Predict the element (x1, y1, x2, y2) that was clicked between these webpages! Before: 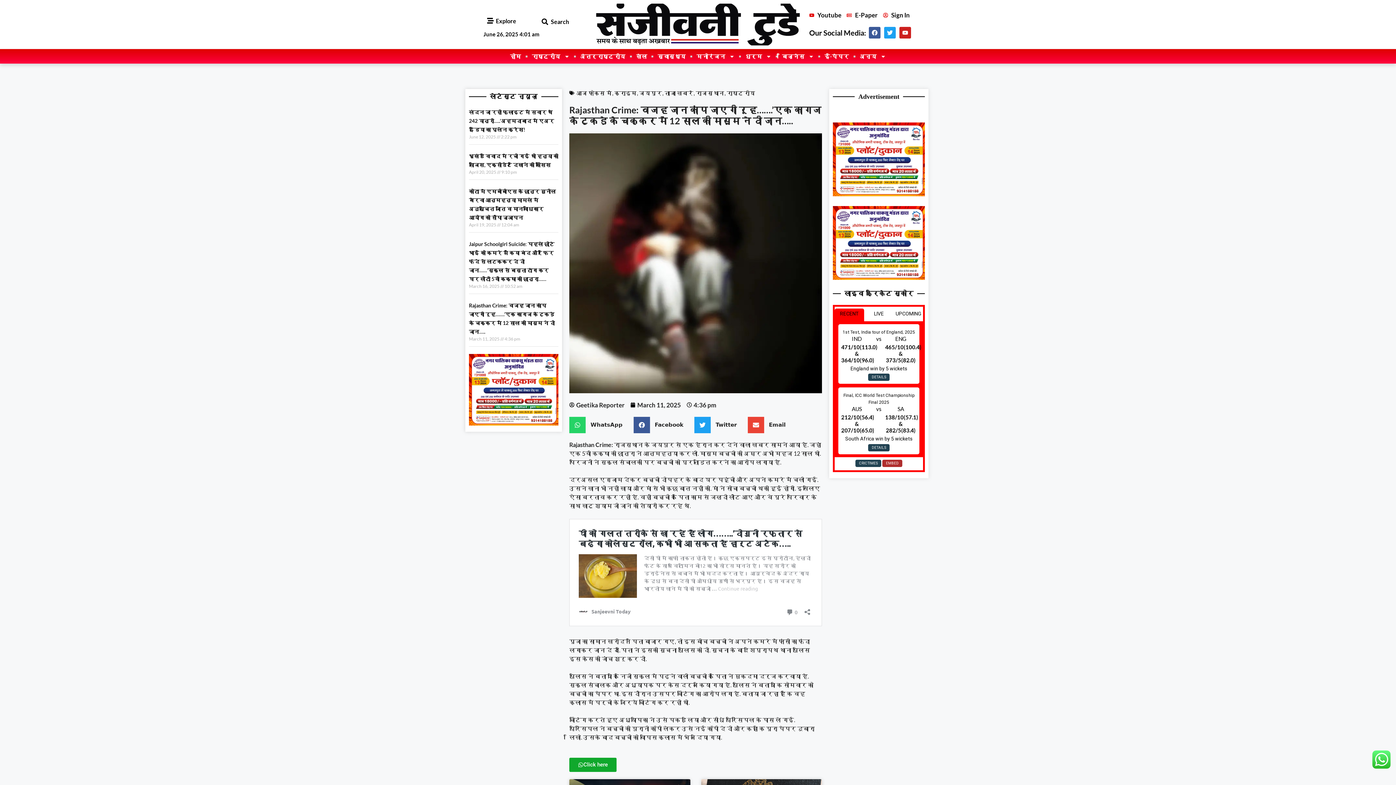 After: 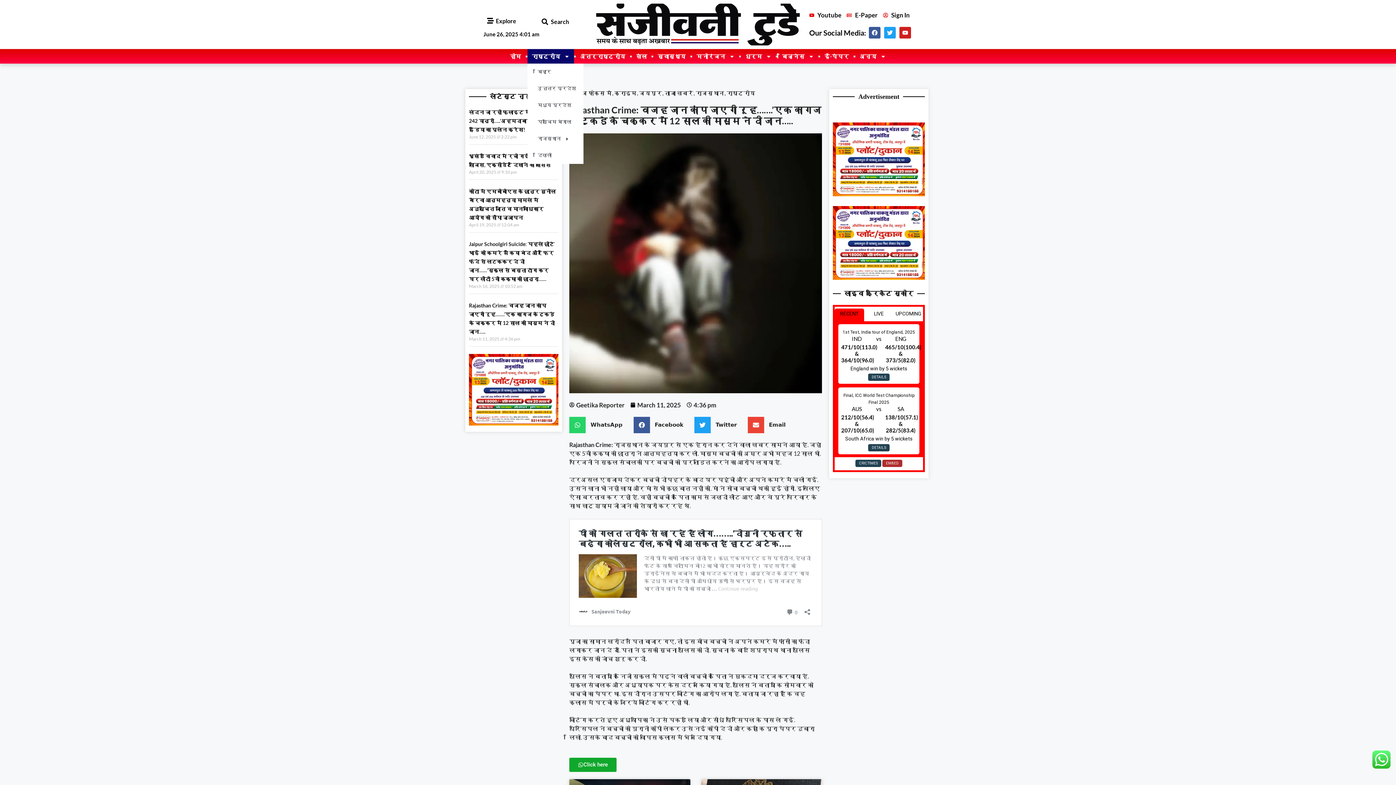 Action: bbox: (527, 49, 574, 63) label: राष्ट्रीय